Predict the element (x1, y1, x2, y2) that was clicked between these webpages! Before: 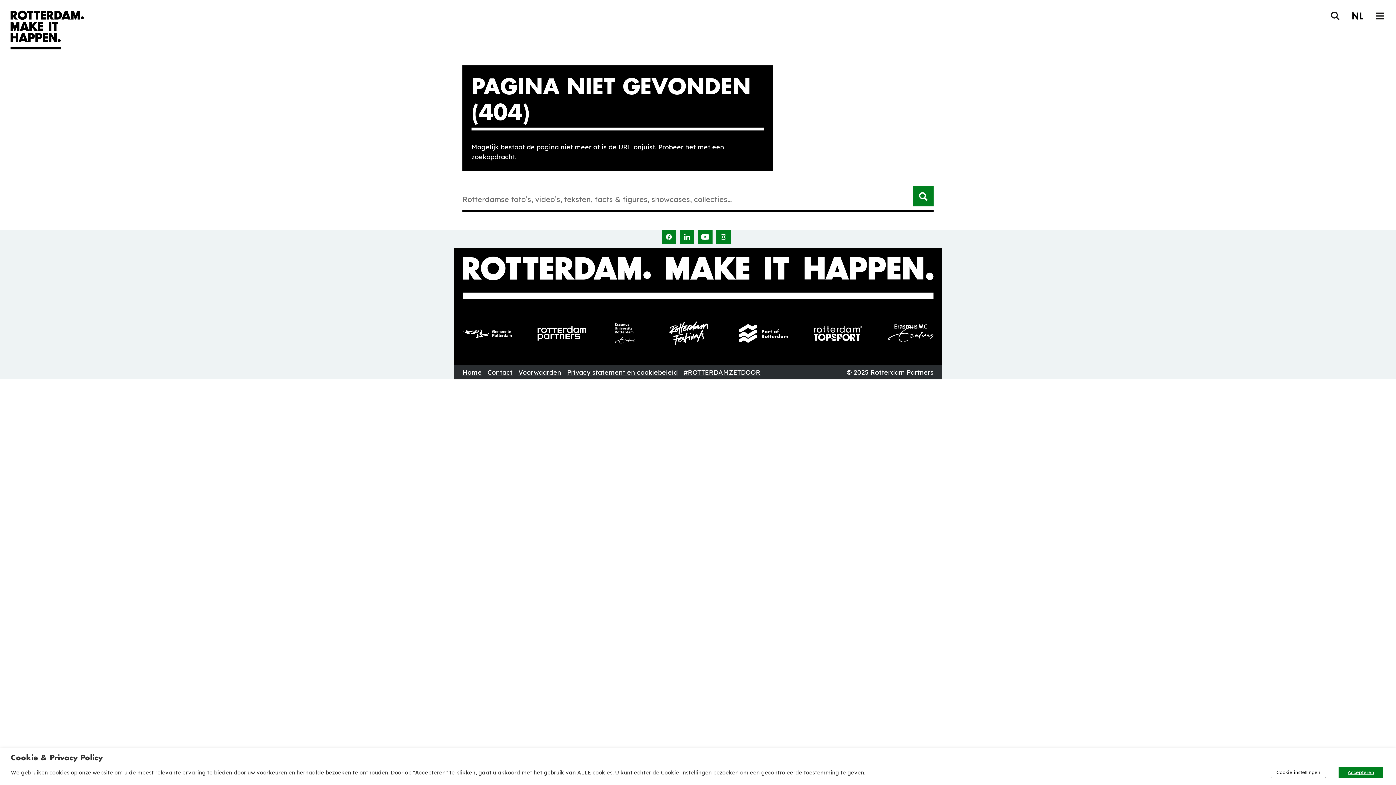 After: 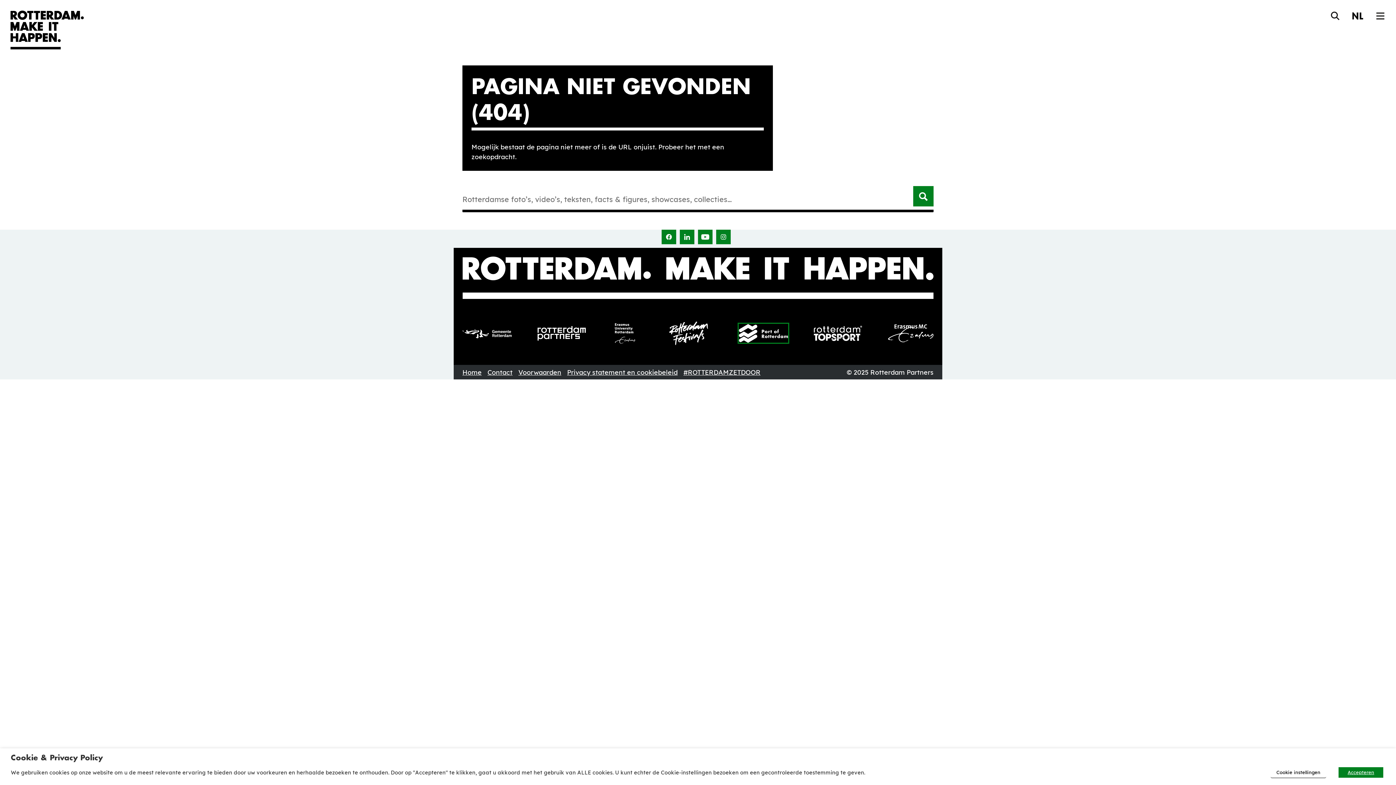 Action: bbox: (738, 324, 788, 342)